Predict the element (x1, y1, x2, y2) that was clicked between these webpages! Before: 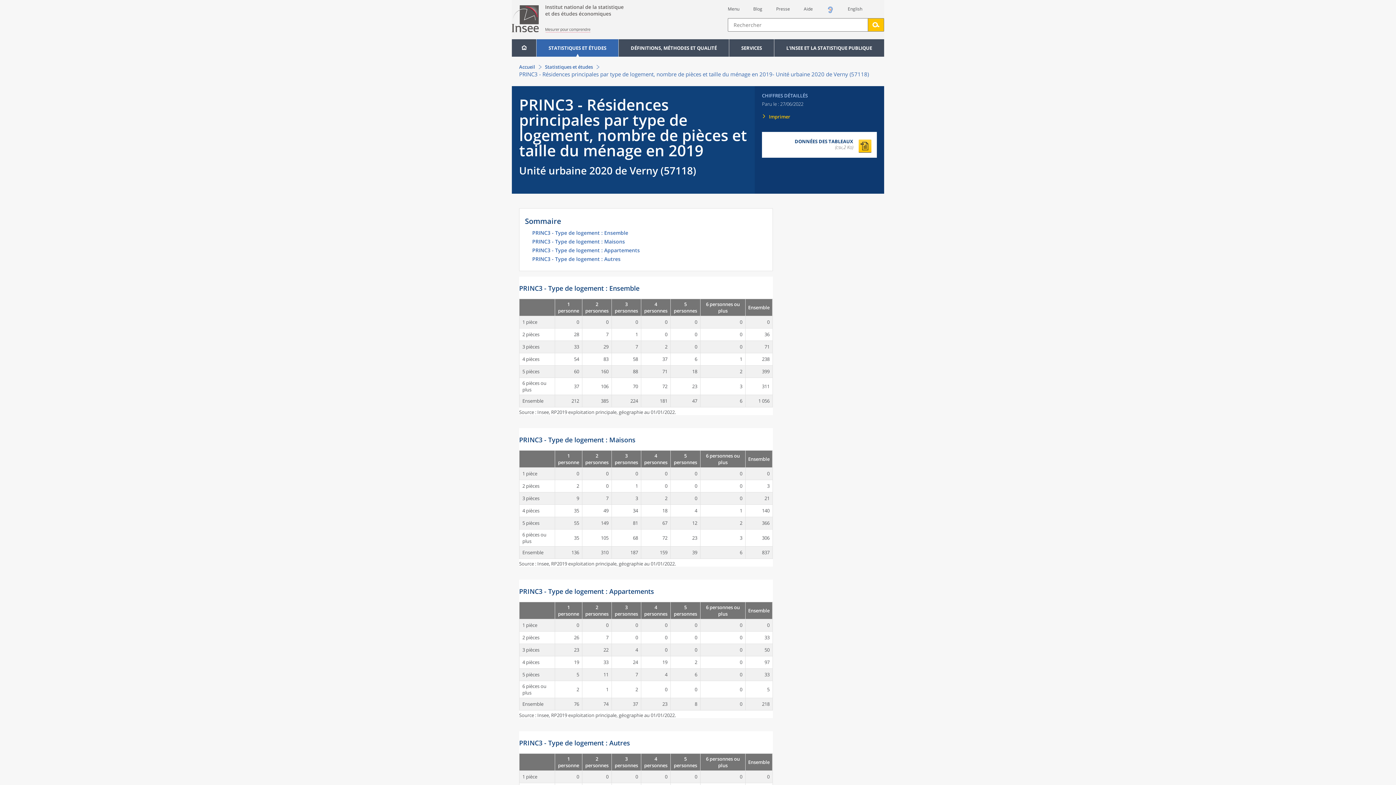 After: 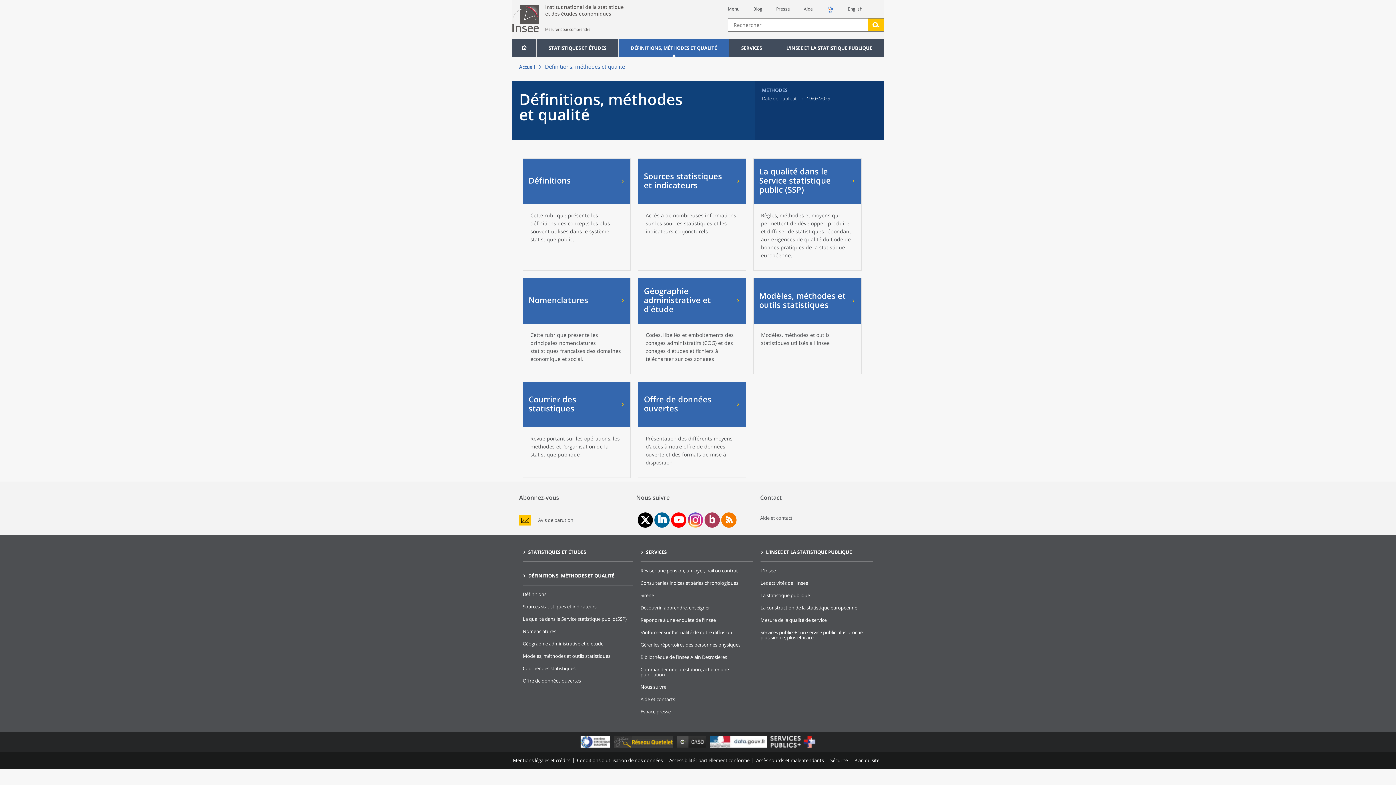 Action: label: DÉFINITIONS, MÉTHODES ET QUALITÉ bbox: (618, 39, 729, 56)